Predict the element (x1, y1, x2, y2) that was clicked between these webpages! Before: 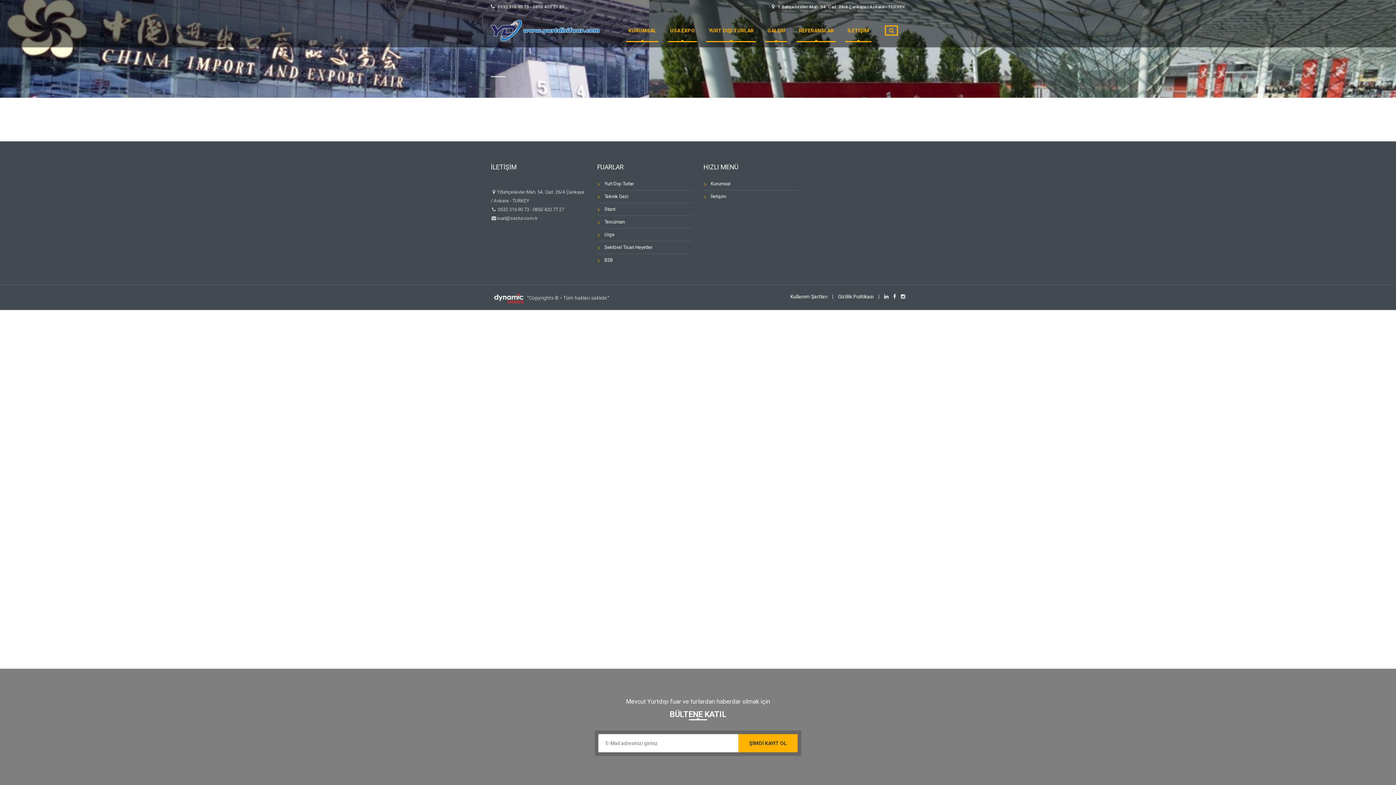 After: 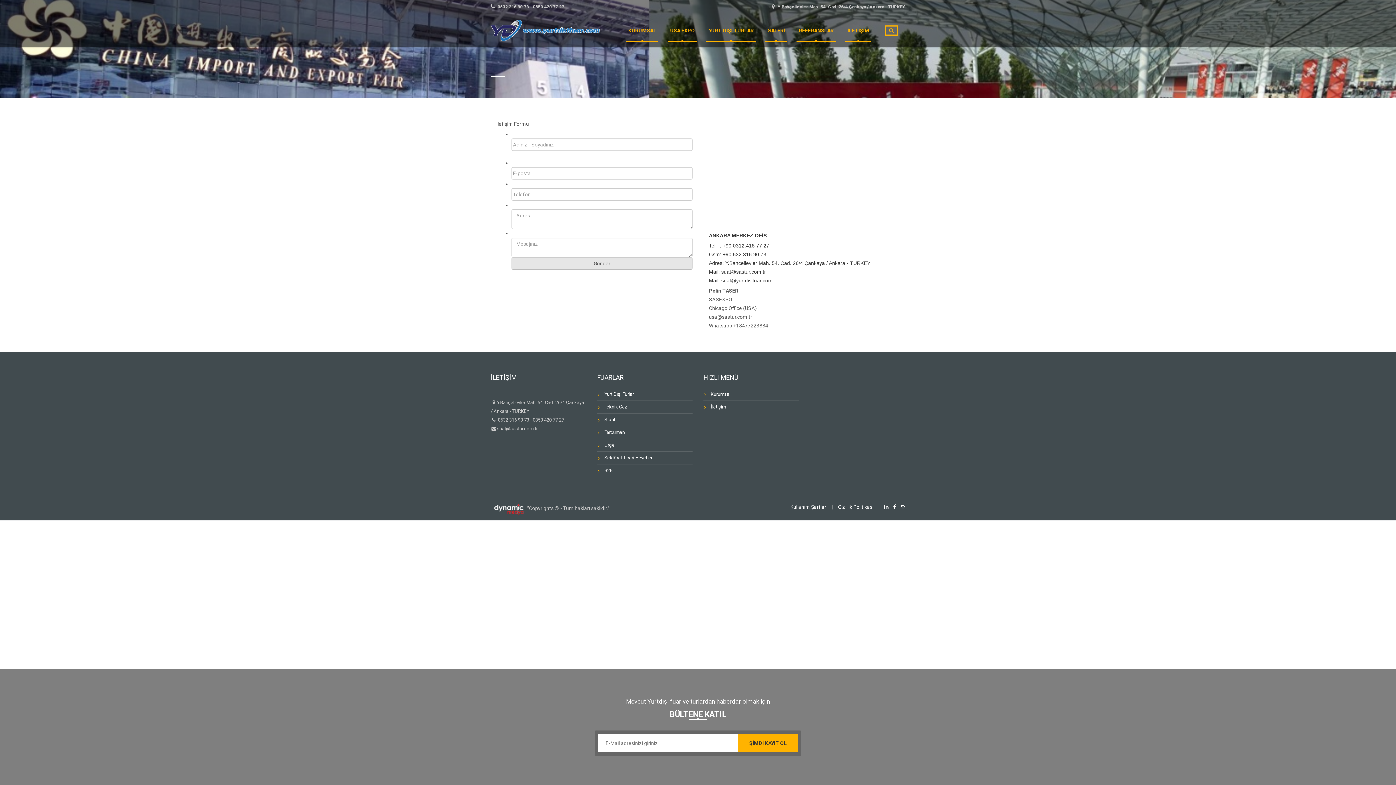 Action: label: İletişim bbox: (703, 190, 799, 202)